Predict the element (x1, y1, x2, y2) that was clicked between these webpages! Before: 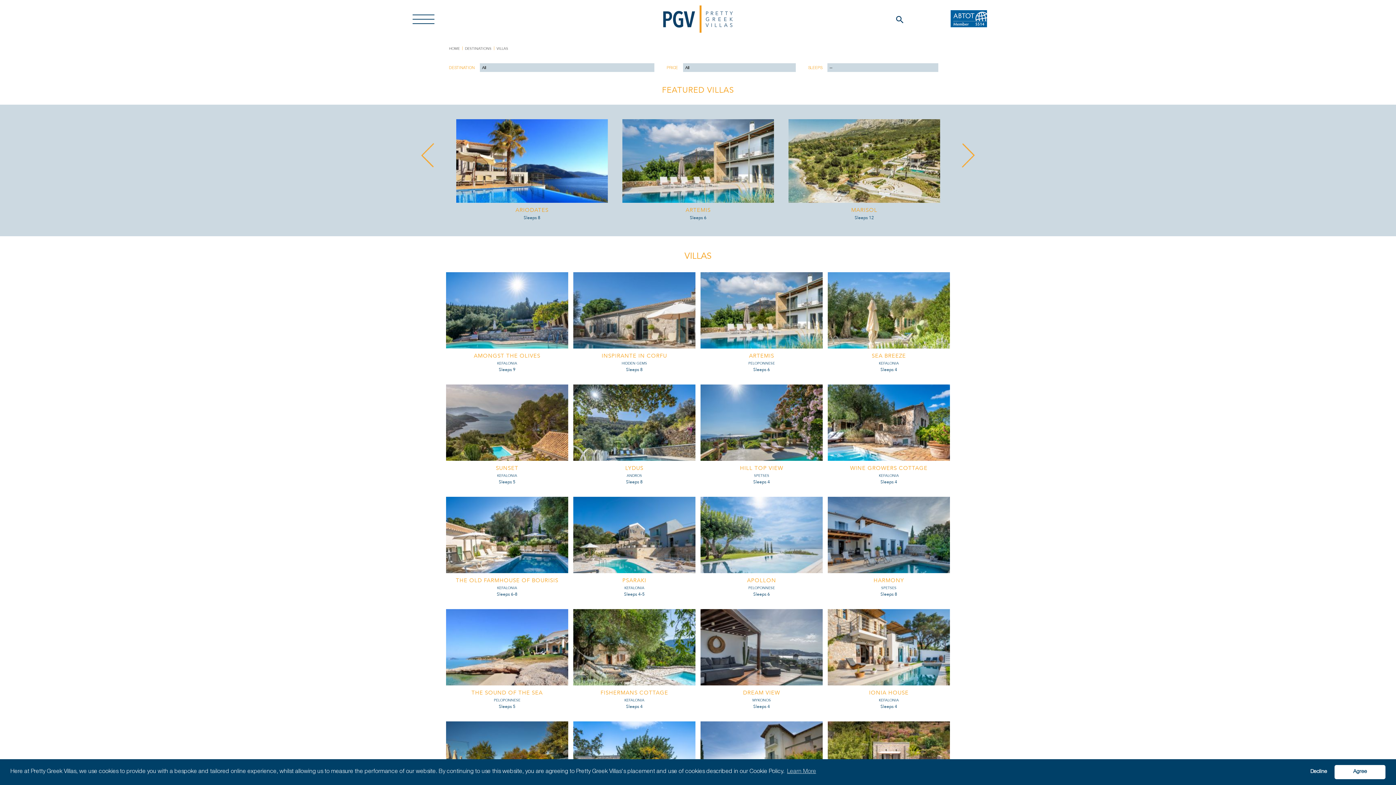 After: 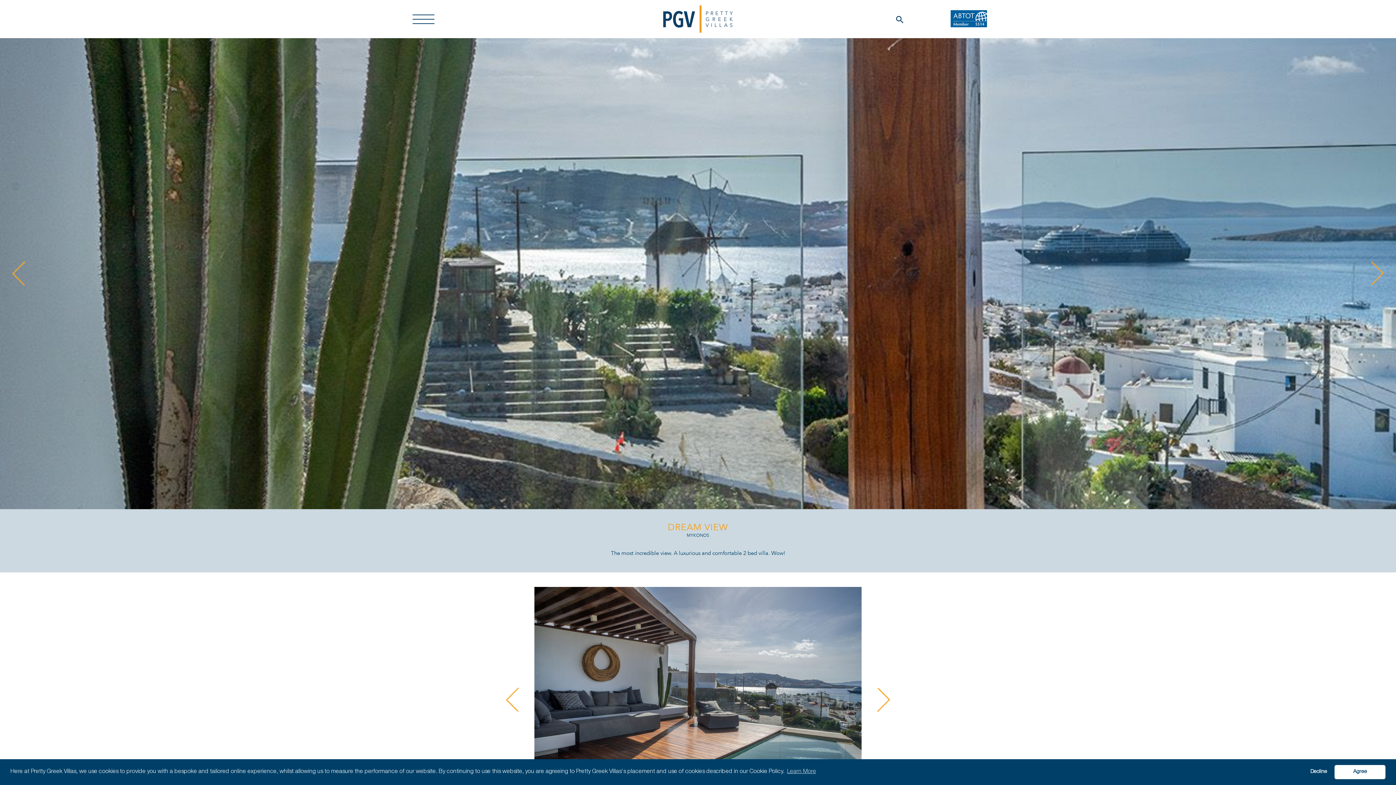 Action: bbox: (700, 609, 822, 710) label: DREAM VIEW
MYKONOS
Sleeps 4